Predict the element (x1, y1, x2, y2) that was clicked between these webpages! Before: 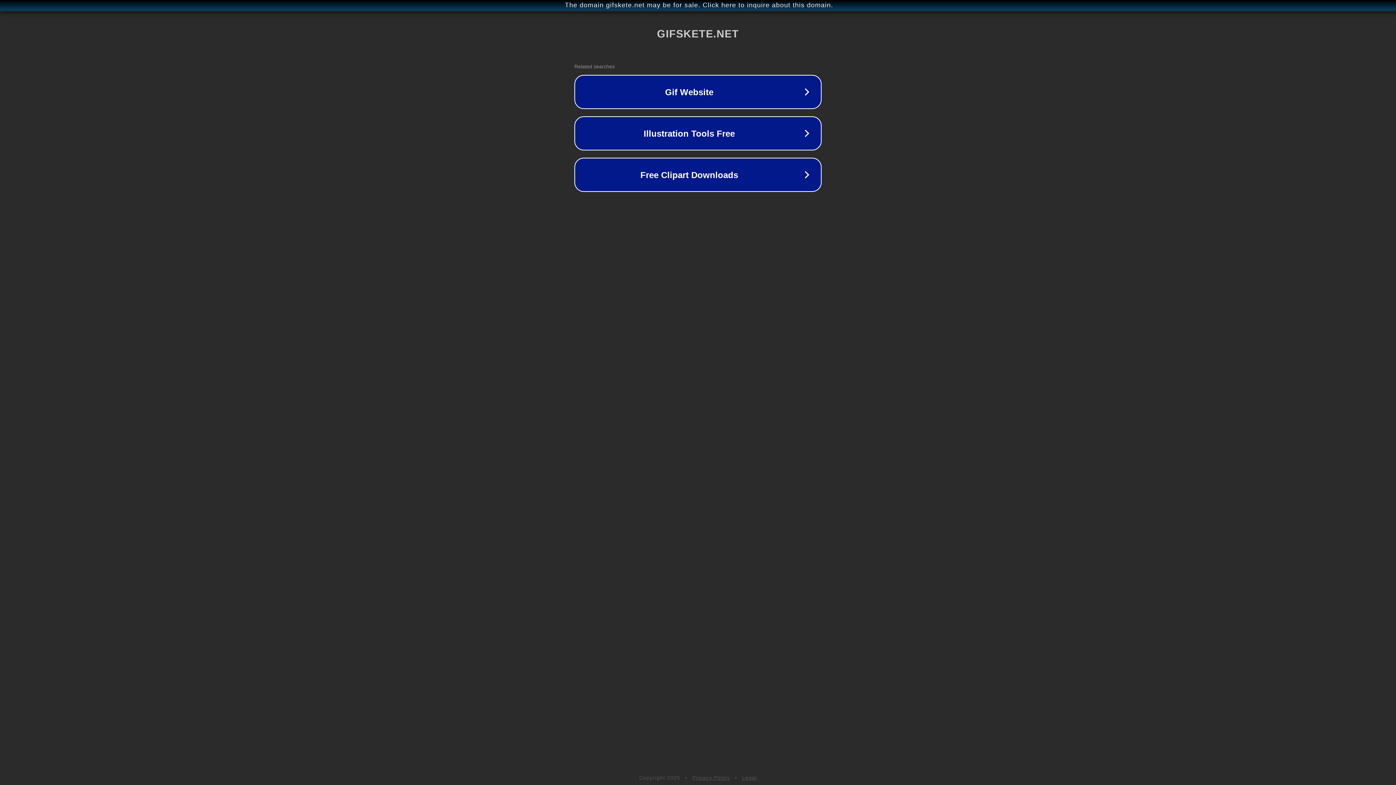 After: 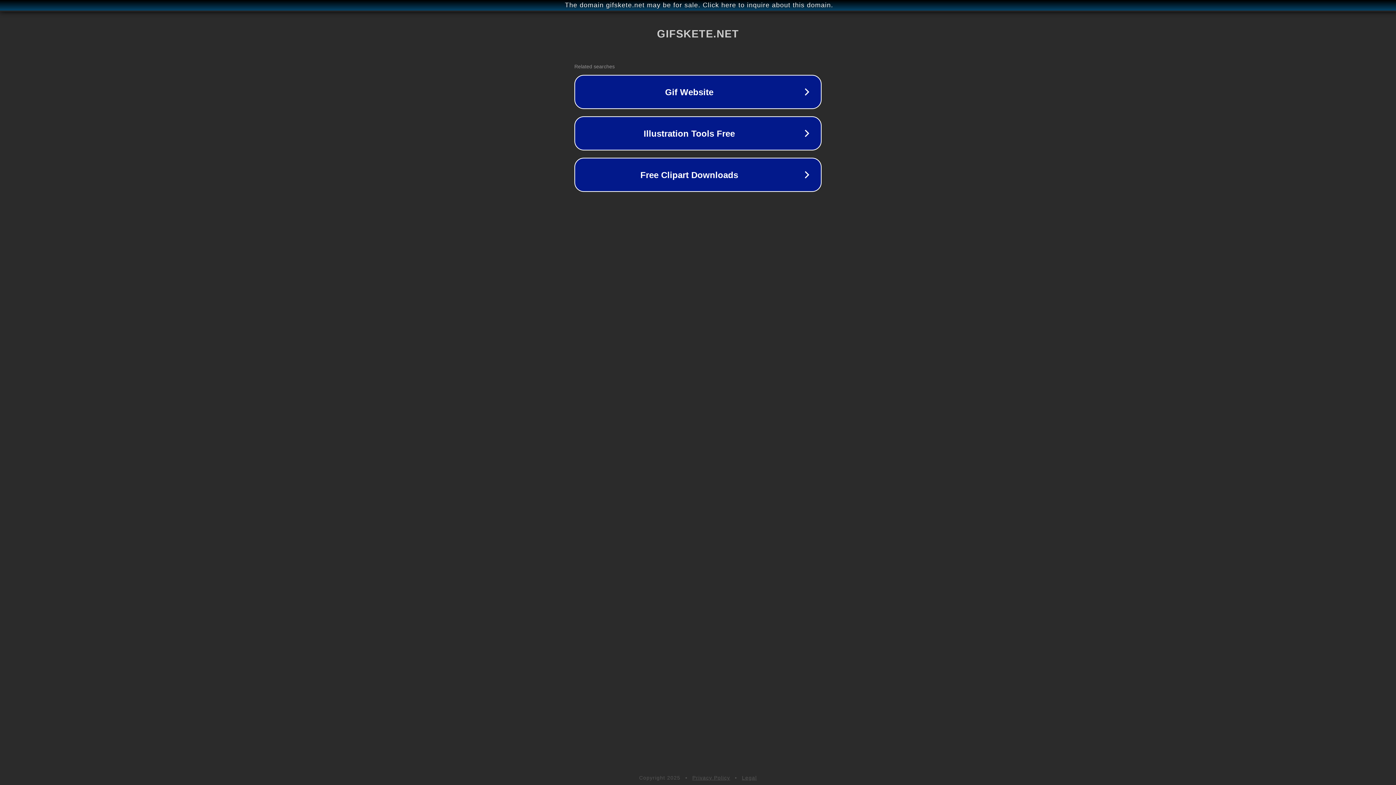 Action: label: Privacy Policy bbox: (692, 775, 730, 781)